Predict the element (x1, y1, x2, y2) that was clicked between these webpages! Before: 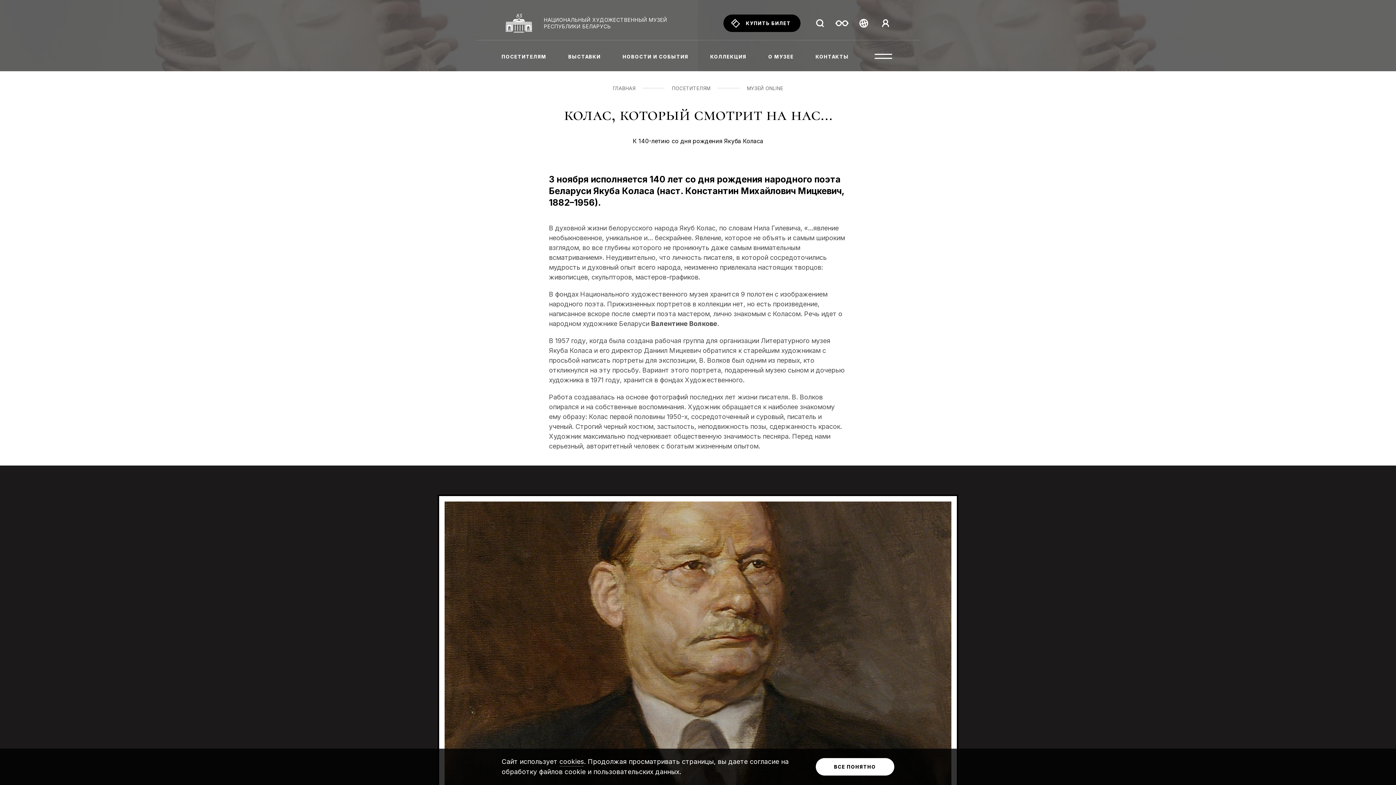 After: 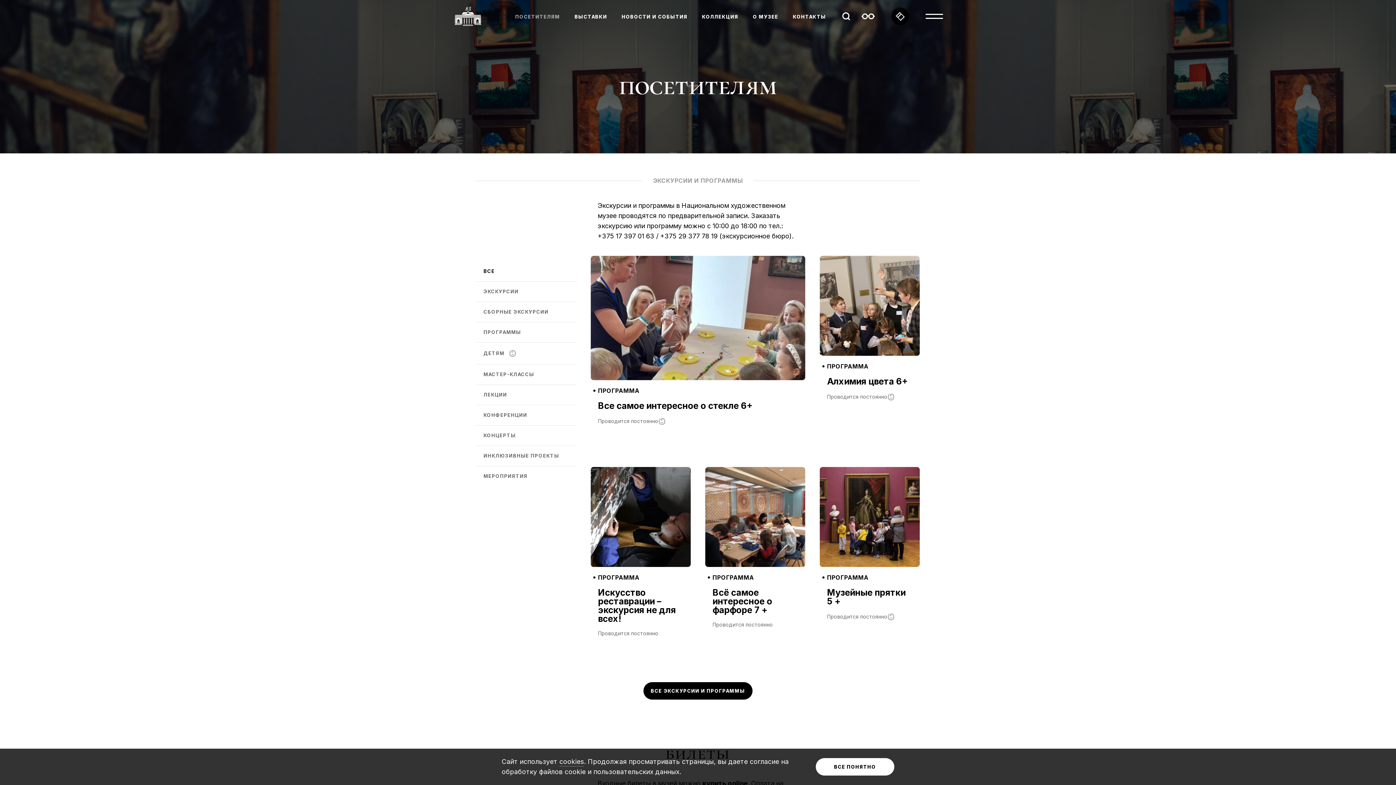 Action: label: ПОСЕТИТЕЛЯМ bbox: (672, 85, 710, 91)